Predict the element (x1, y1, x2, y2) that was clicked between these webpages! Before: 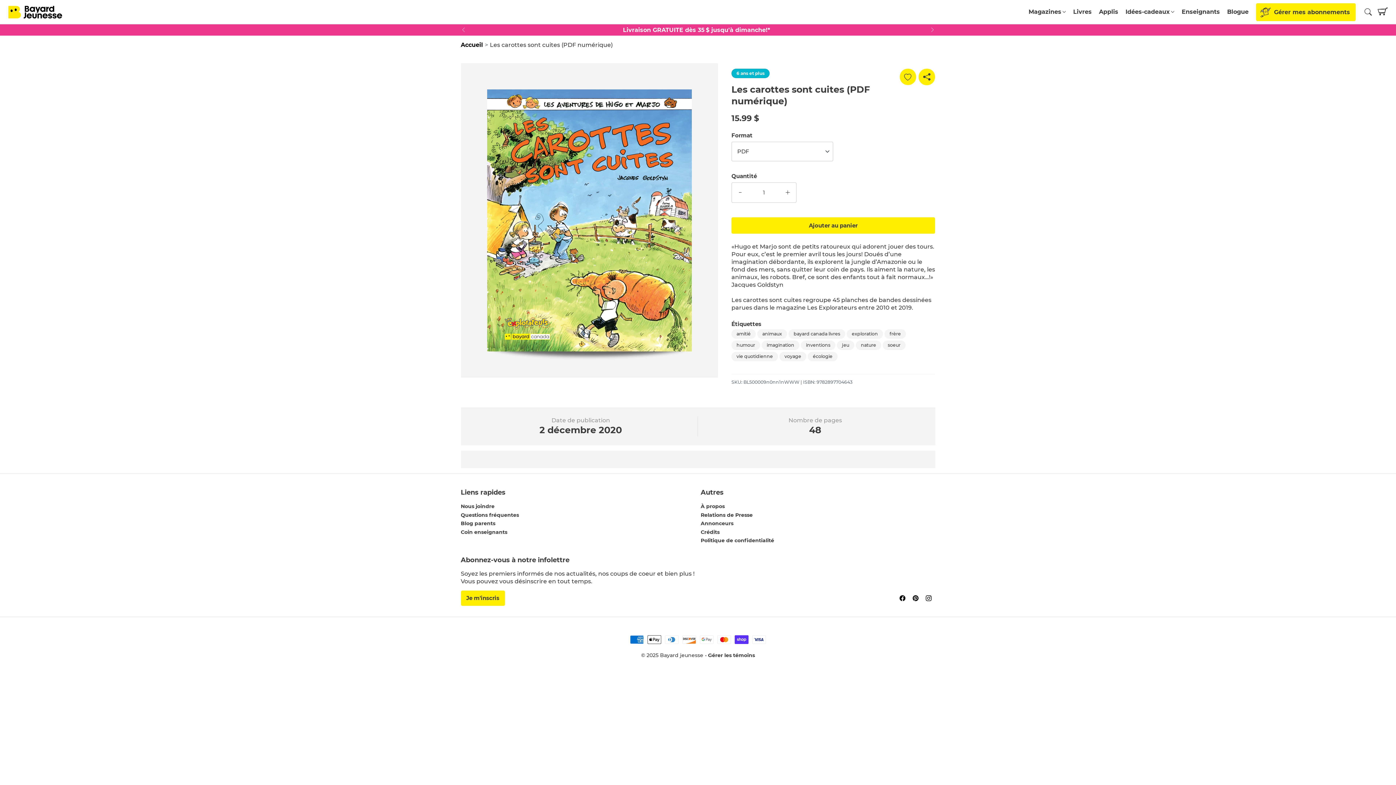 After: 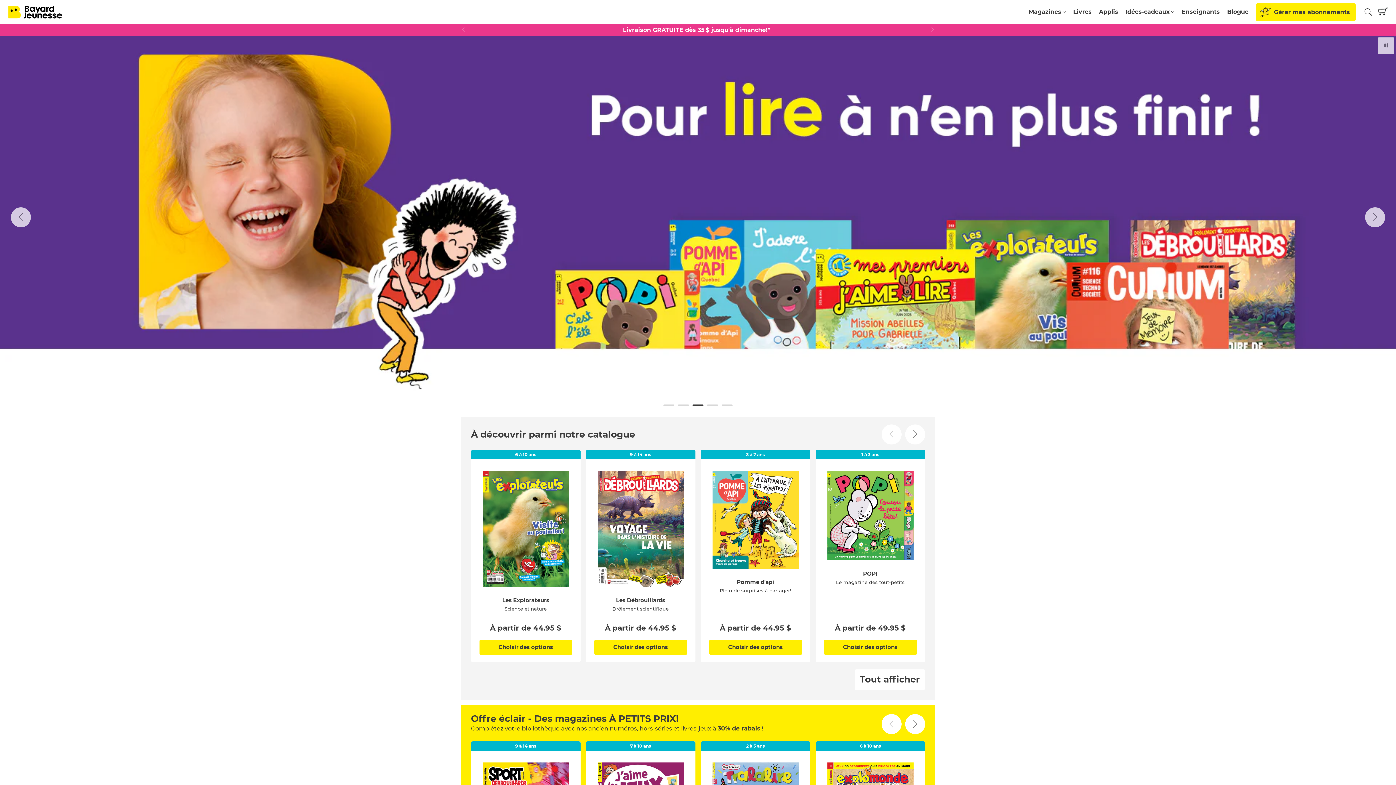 Action: bbox: (8, 4, 62, 19)